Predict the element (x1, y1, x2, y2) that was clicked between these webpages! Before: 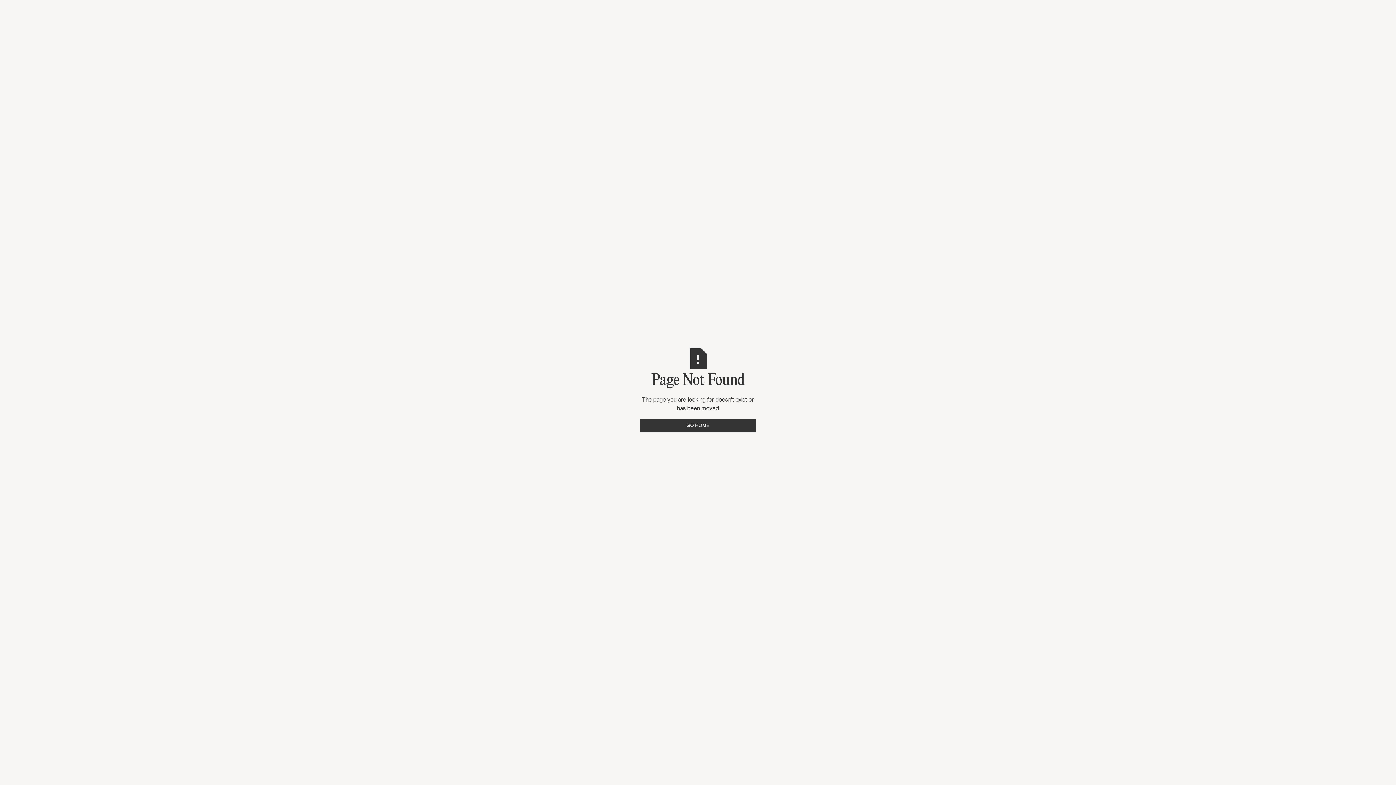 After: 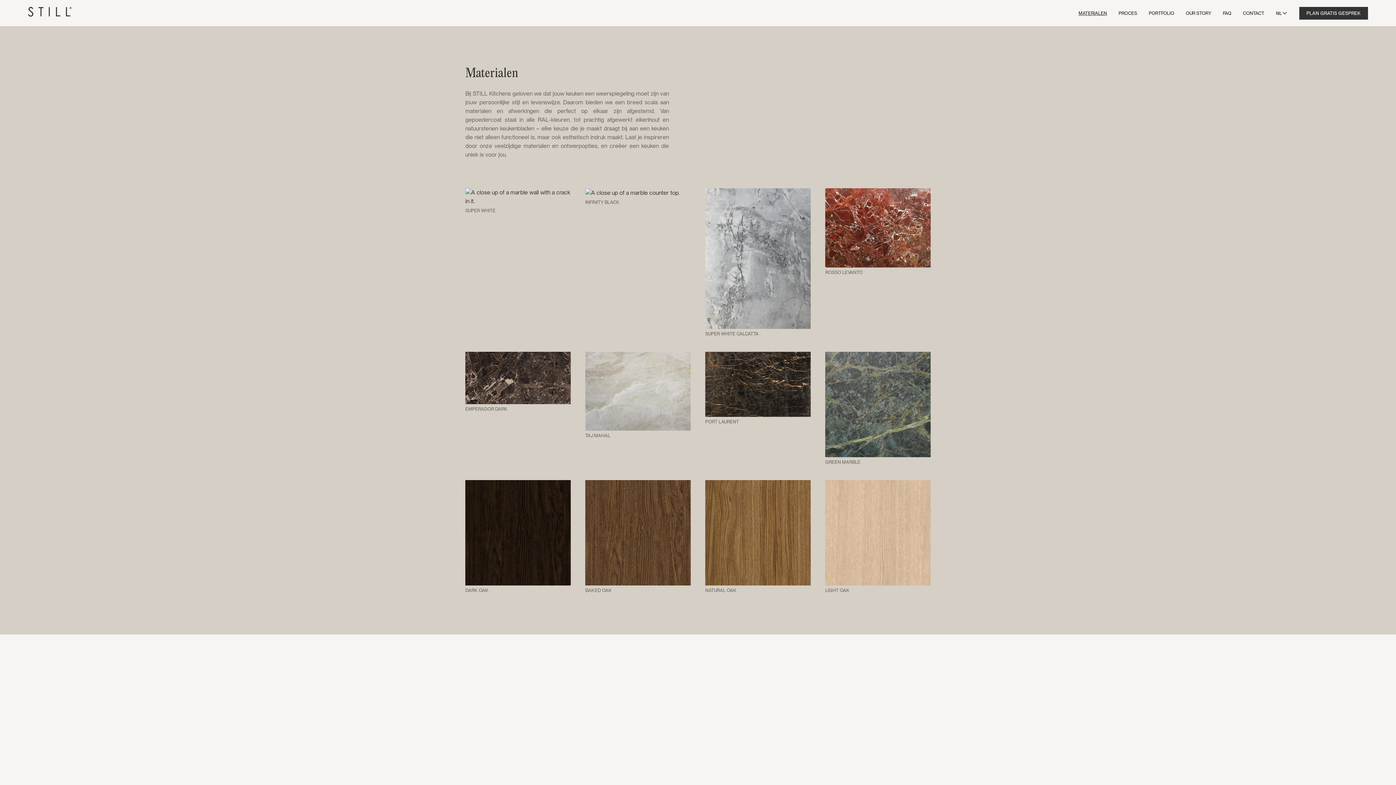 Action: label: GO HOME bbox: (640, 418, 756, 432)